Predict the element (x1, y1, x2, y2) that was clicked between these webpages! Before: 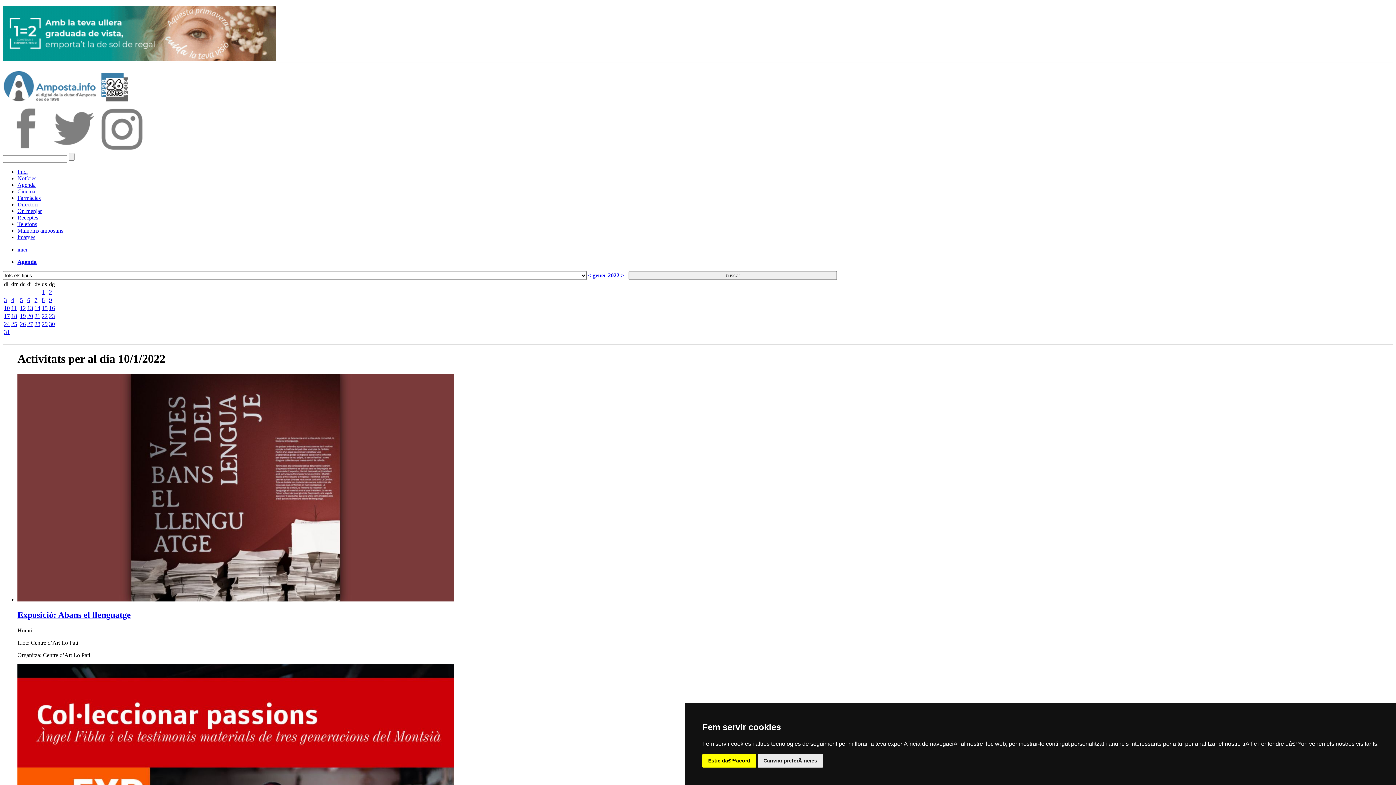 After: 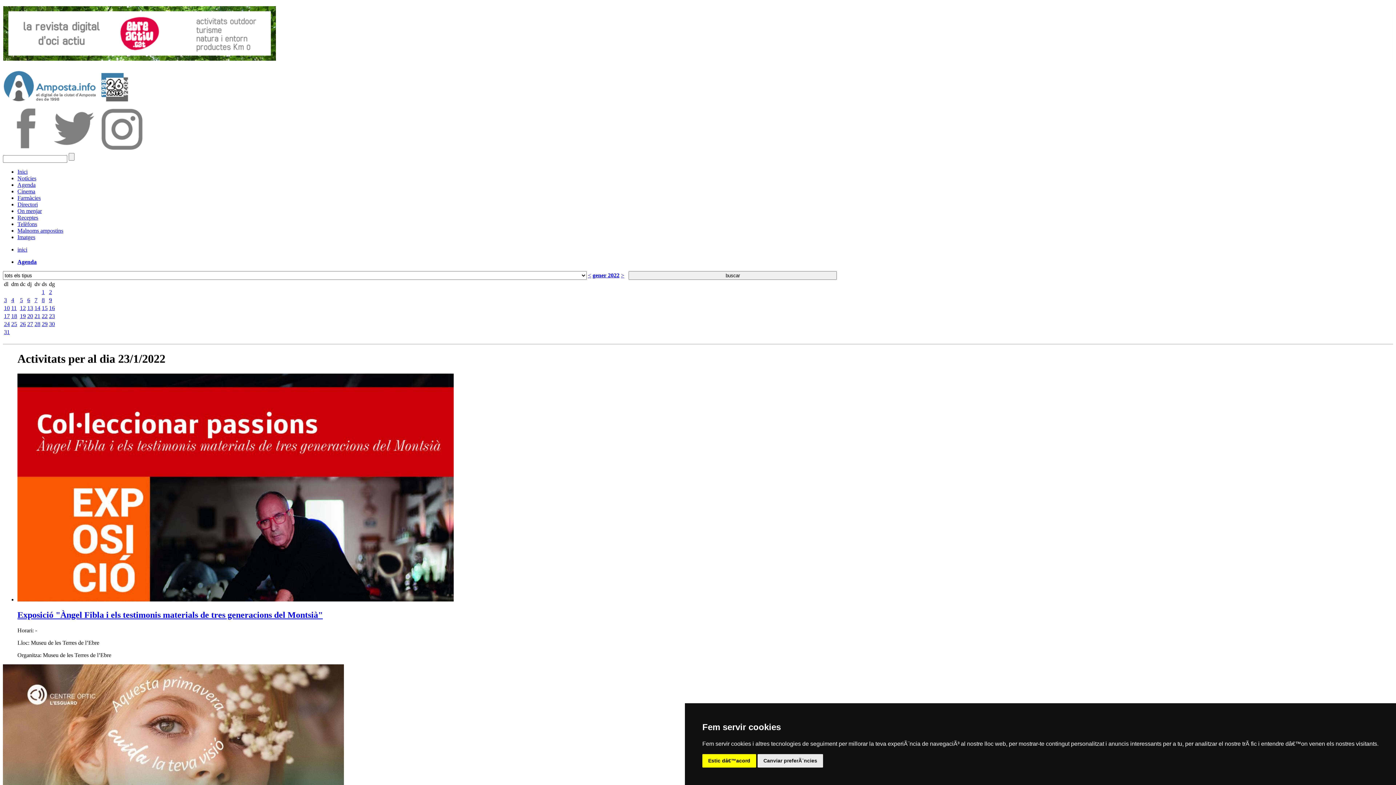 Action: label: 23 bbox: (49, 313, 54, 319)